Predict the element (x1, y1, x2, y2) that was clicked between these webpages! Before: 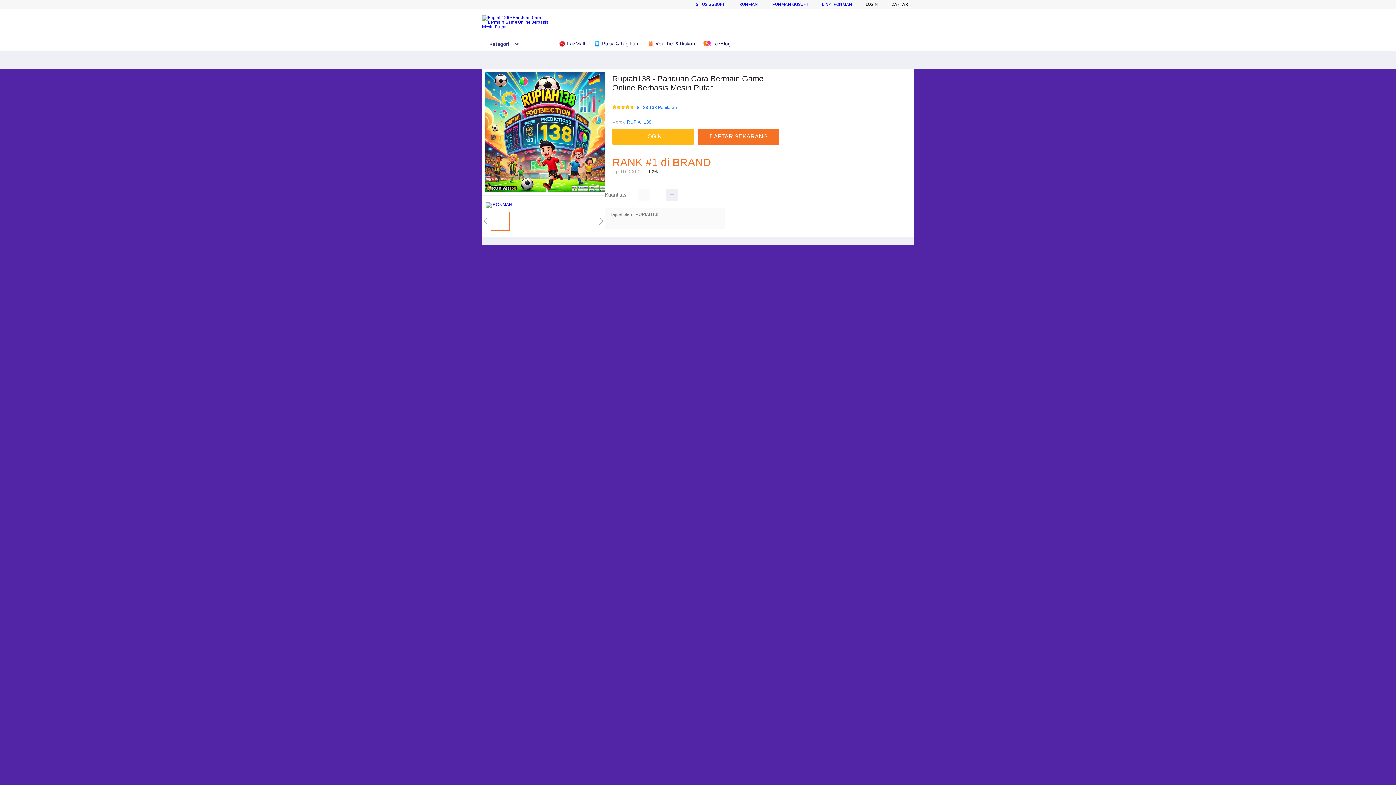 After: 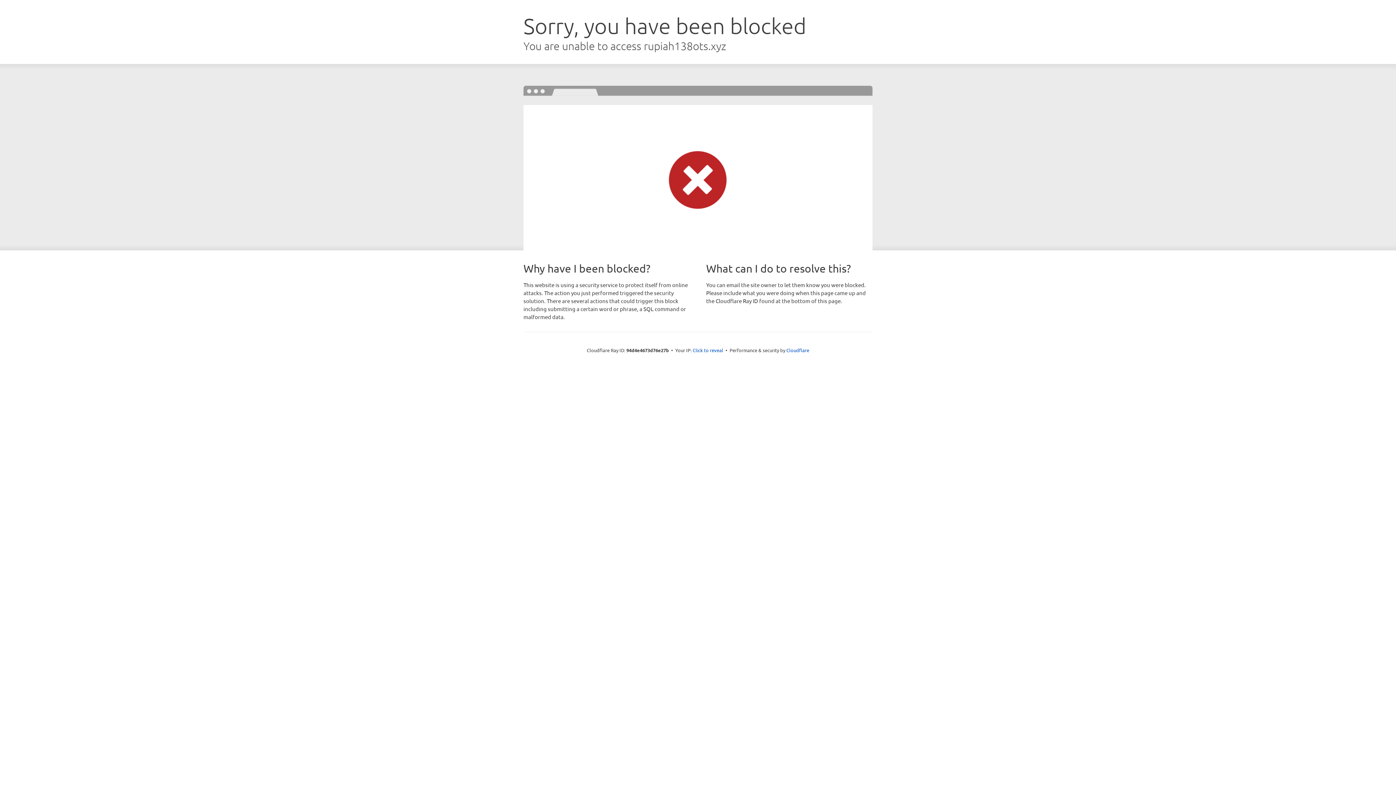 Action: bbox: (482, 202, 516, 207)